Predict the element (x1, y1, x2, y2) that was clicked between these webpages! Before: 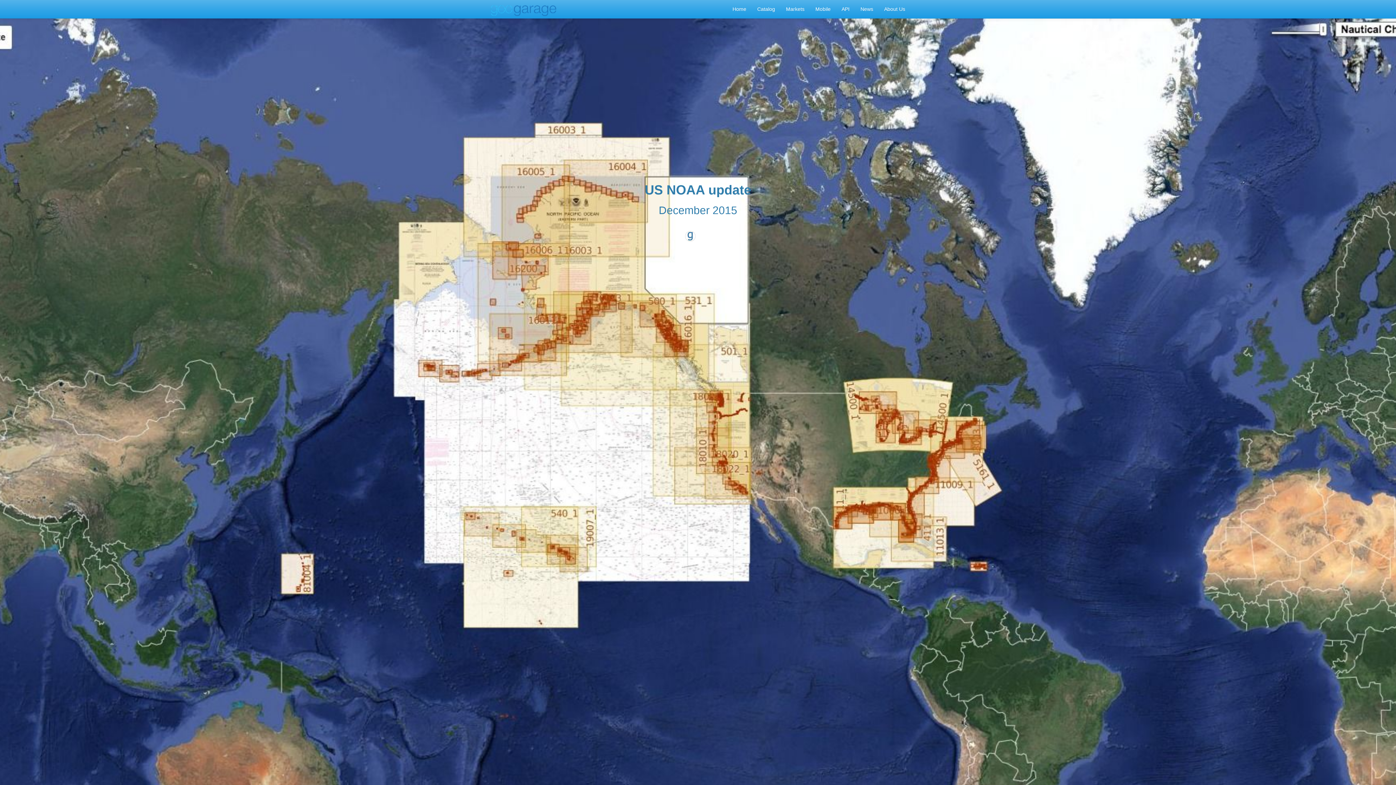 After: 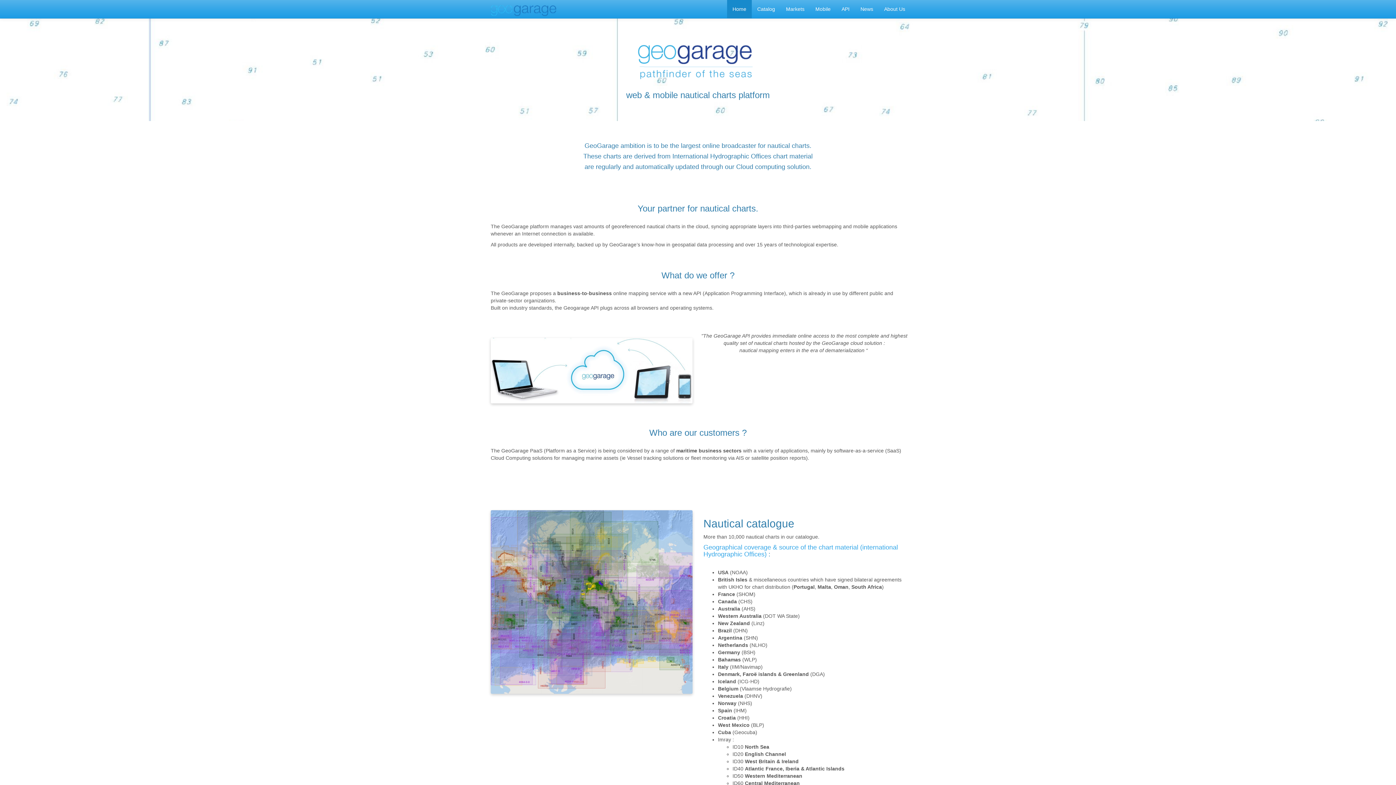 Action: bbox: (485, 0, 561, 18)